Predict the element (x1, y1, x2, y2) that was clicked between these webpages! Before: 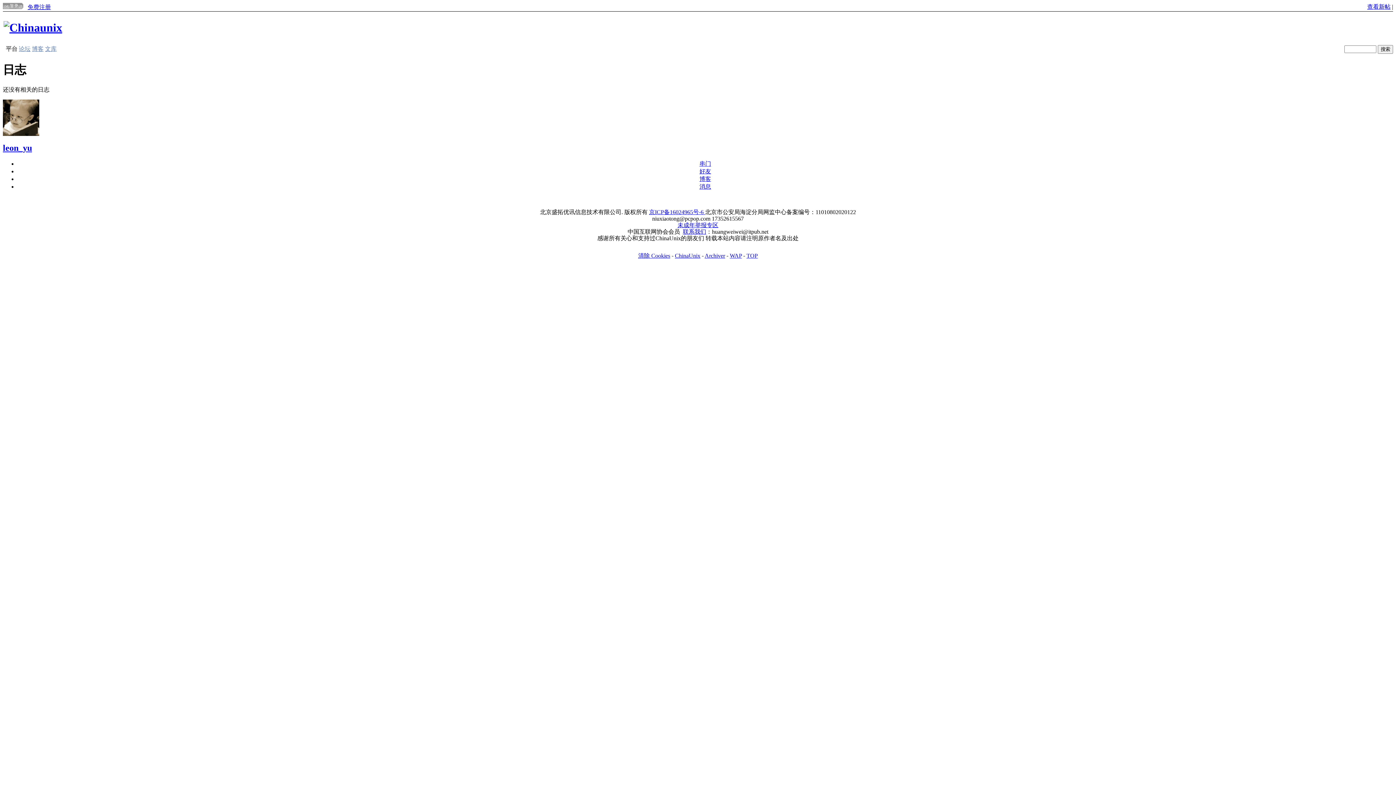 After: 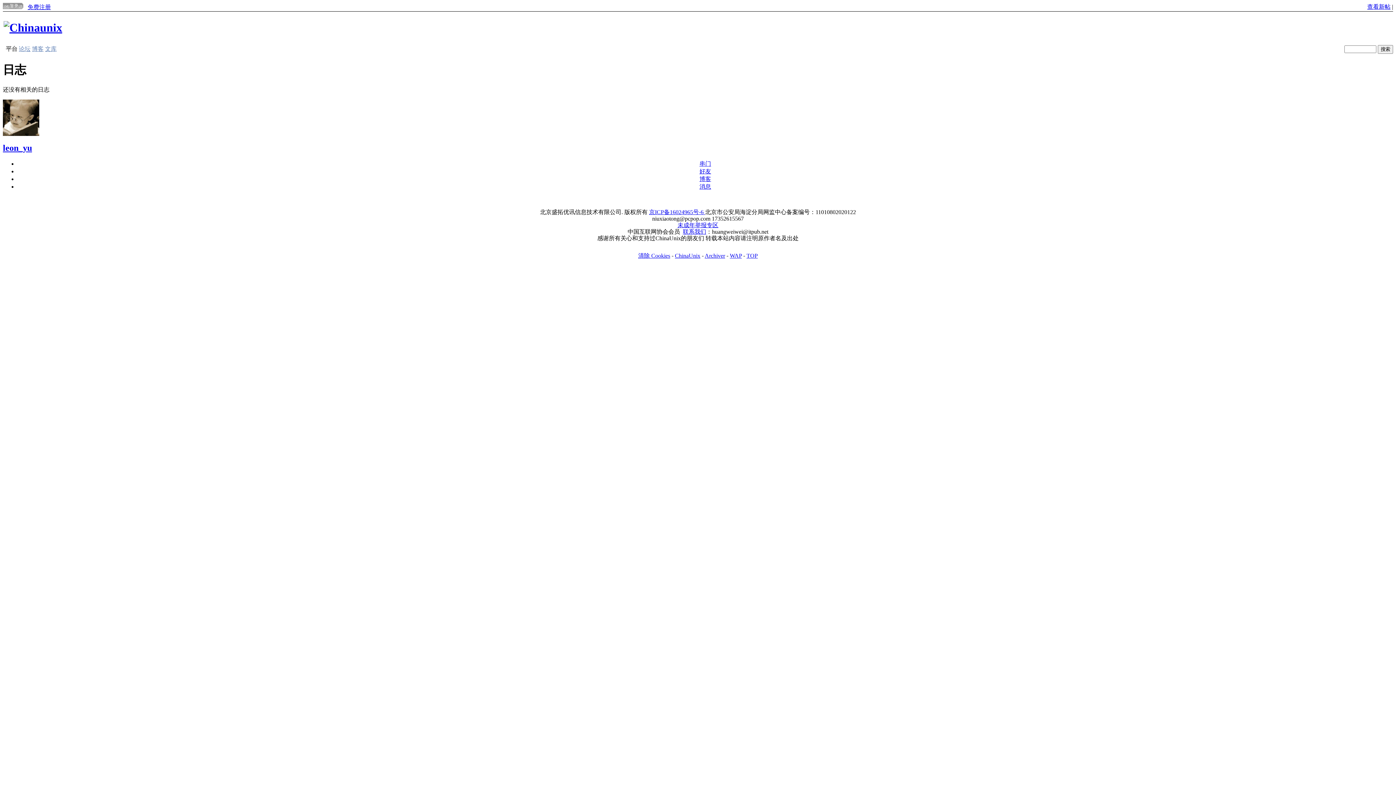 Action: bbox: (704, 252, 725, 258) label: Archiver